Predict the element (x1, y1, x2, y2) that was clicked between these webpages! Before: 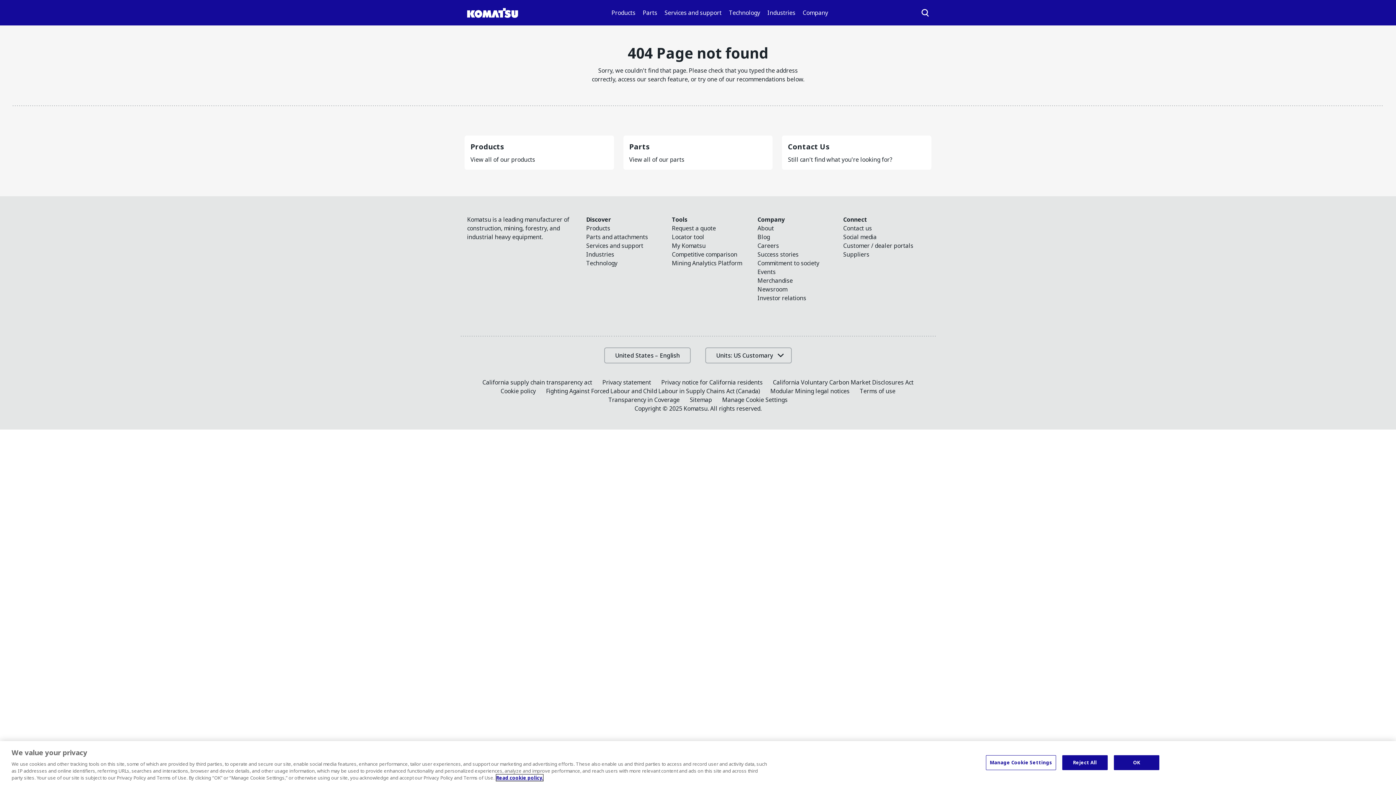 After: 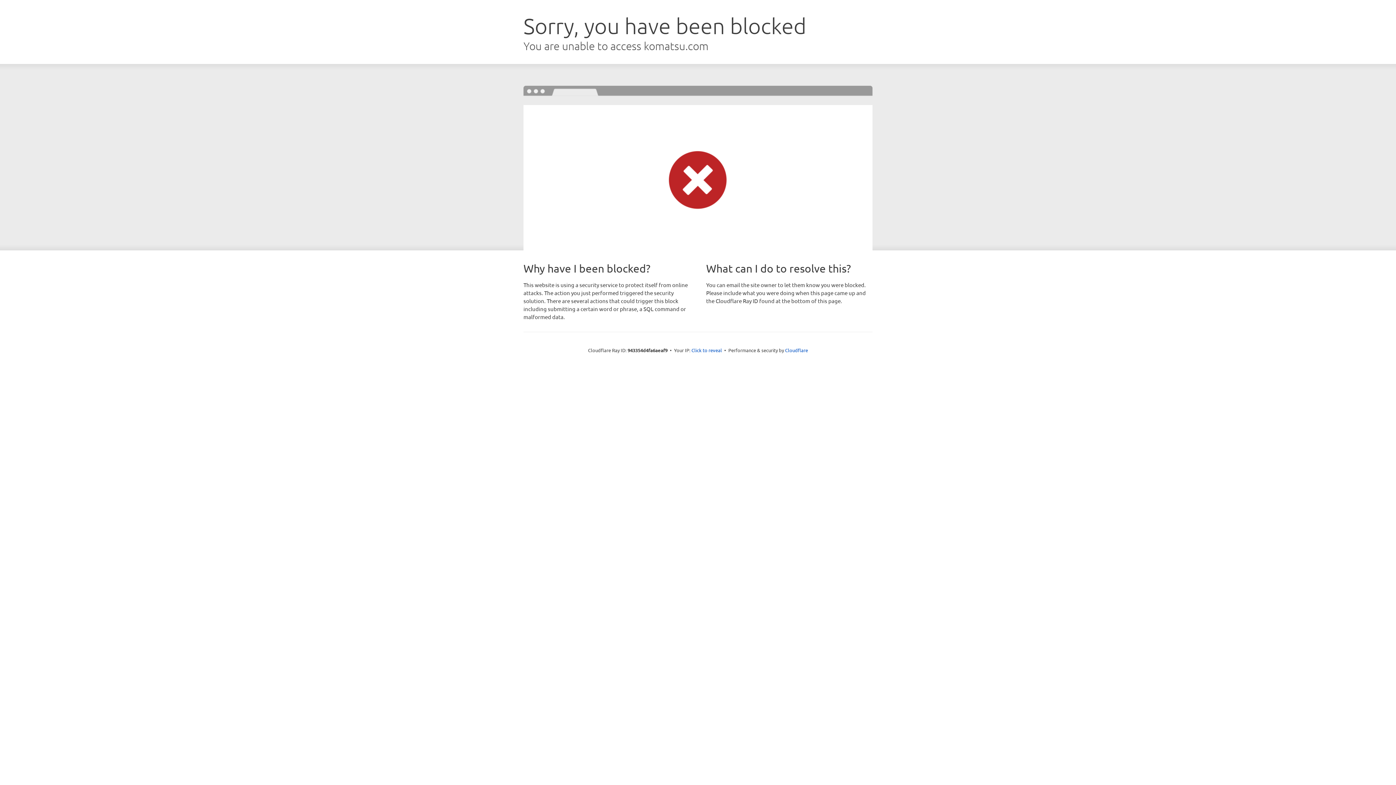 Action: bbox: (546, 387, 760, 395) label: Fighting Against Forced Labour and Child Labour in Supply Chains Act (Canada)